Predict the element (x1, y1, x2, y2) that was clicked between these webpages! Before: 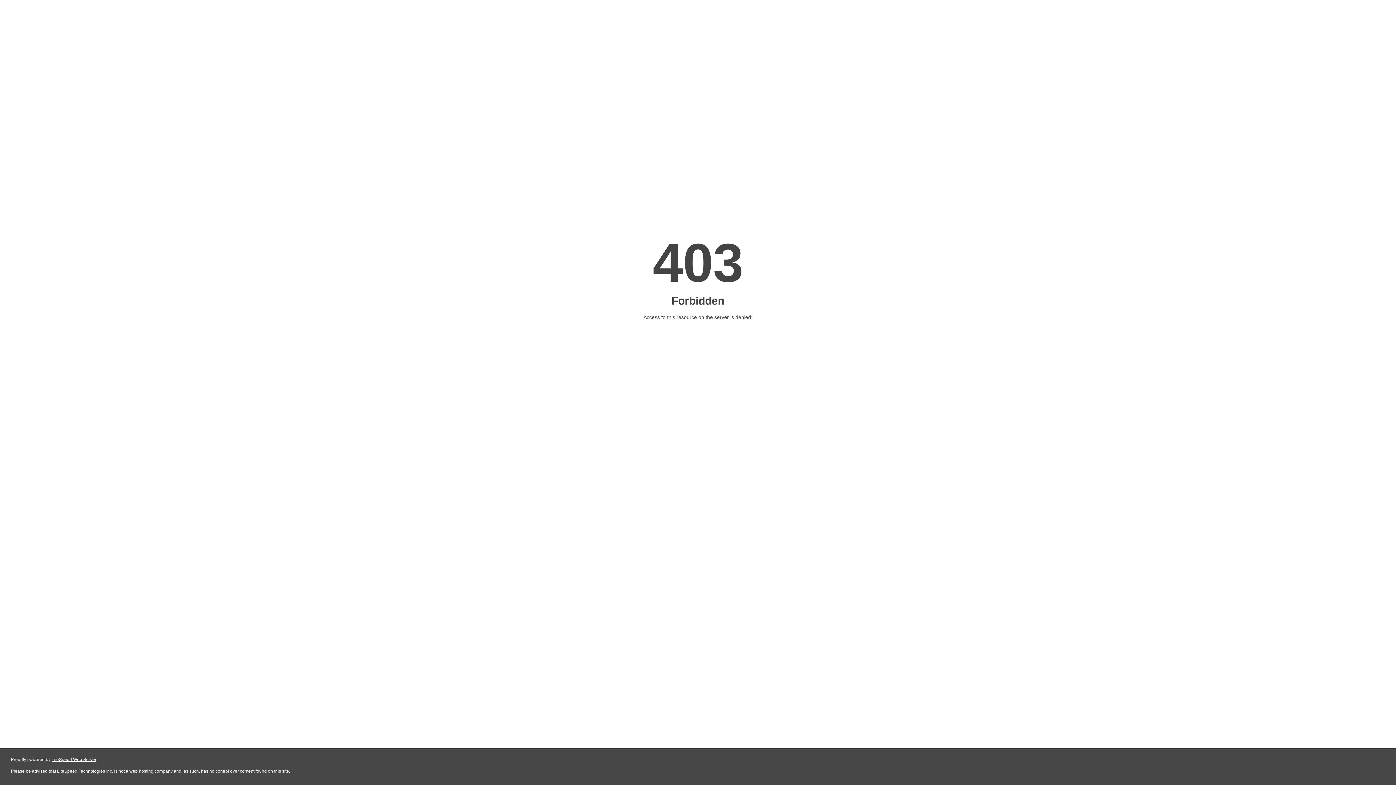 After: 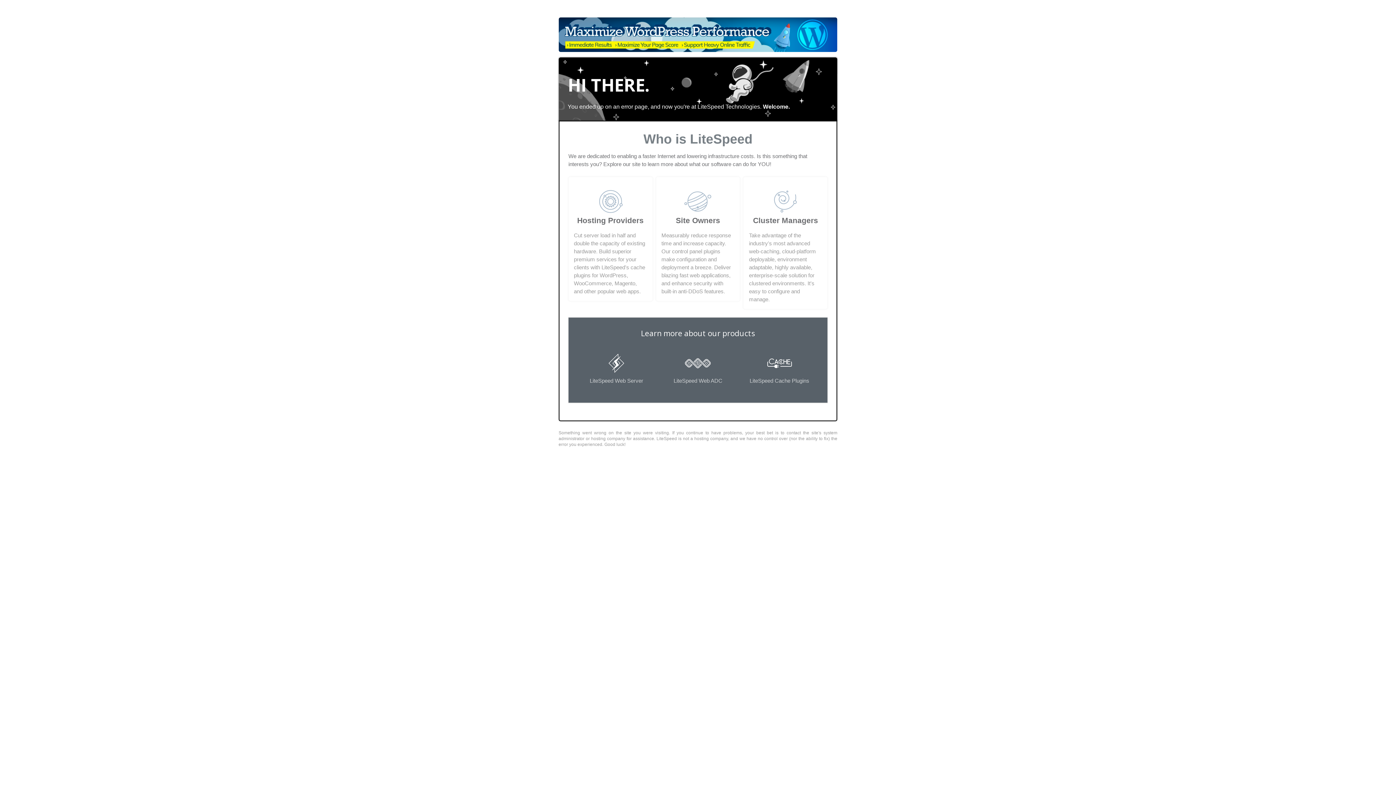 Action: bbox: (51, 757, 96, 762) label: LiteSpeed Web Server